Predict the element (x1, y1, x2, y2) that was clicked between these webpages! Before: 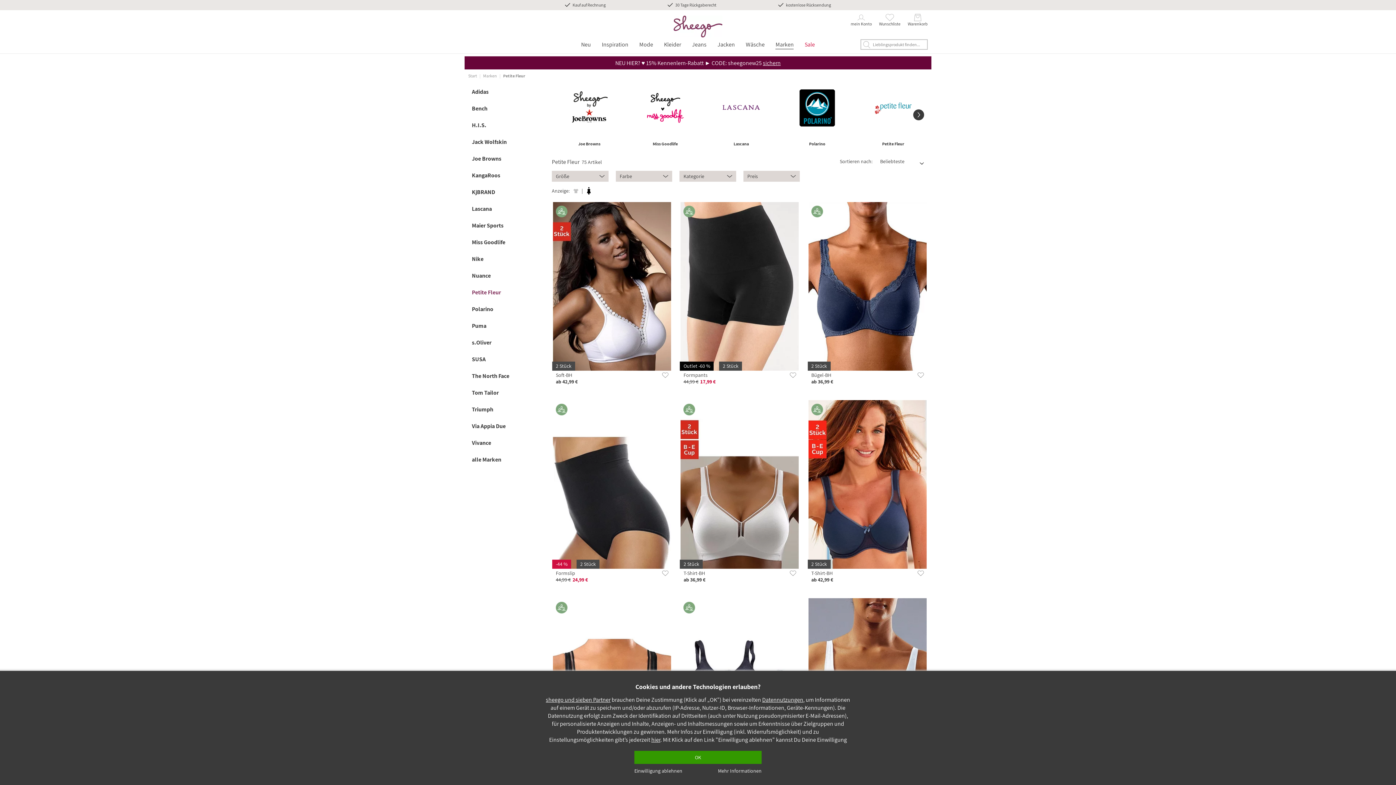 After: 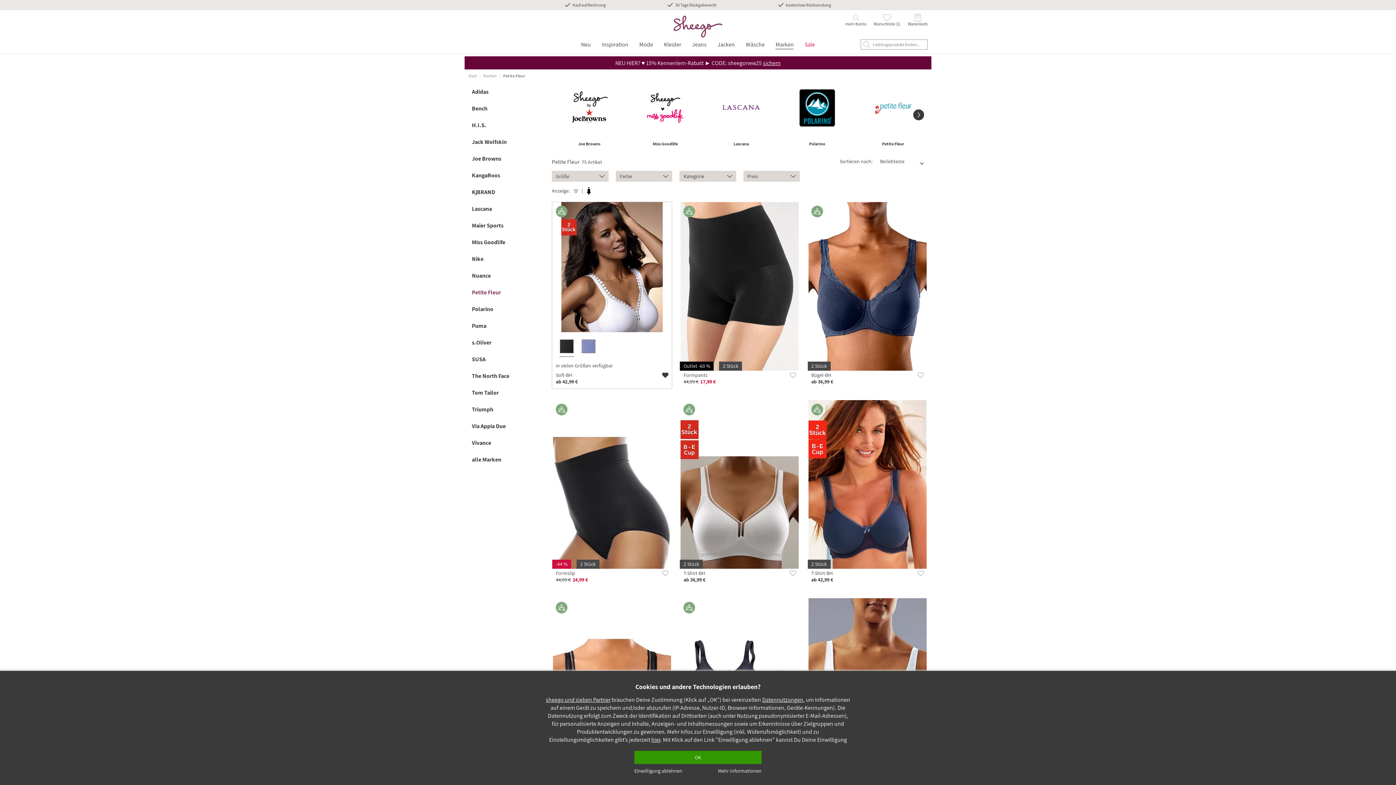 Action: bbox: (660, 370, 670, 380)